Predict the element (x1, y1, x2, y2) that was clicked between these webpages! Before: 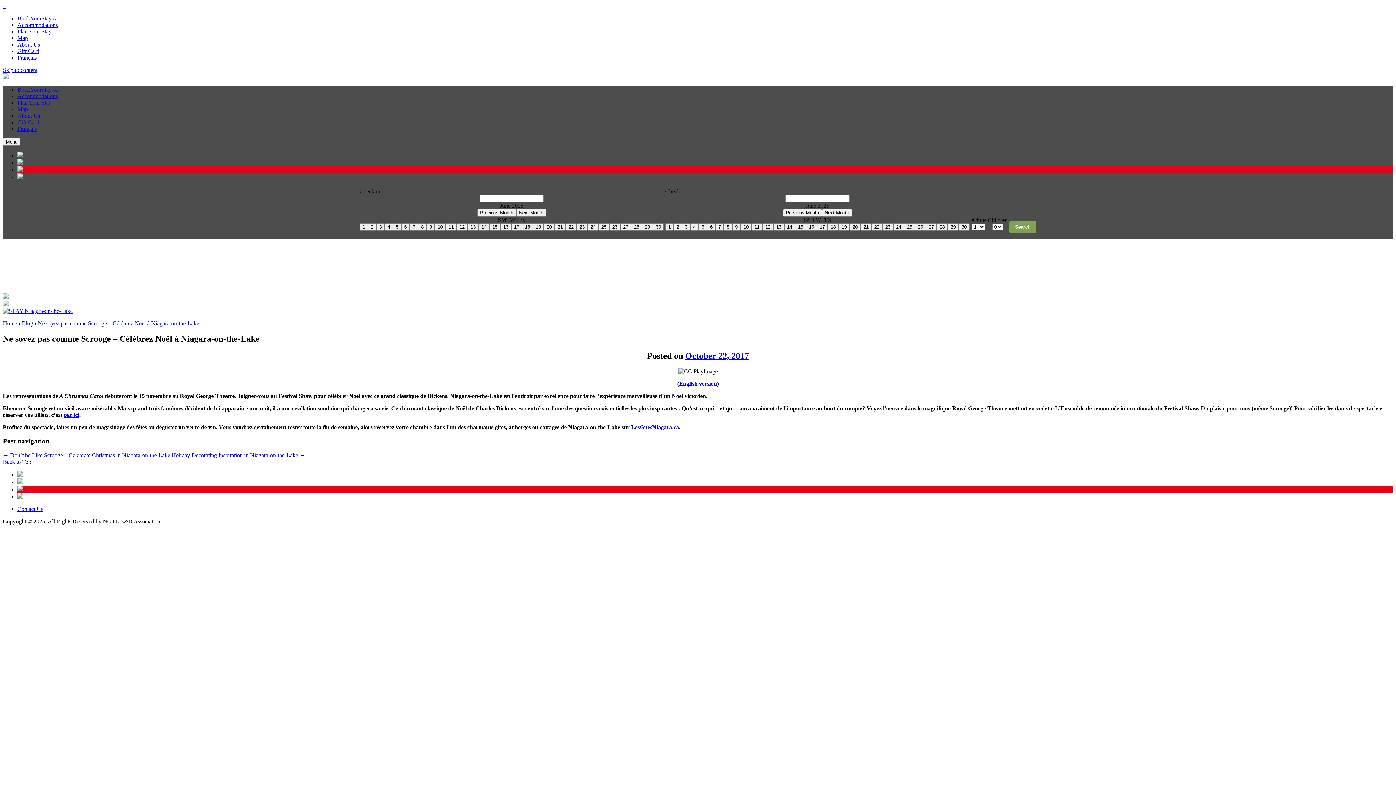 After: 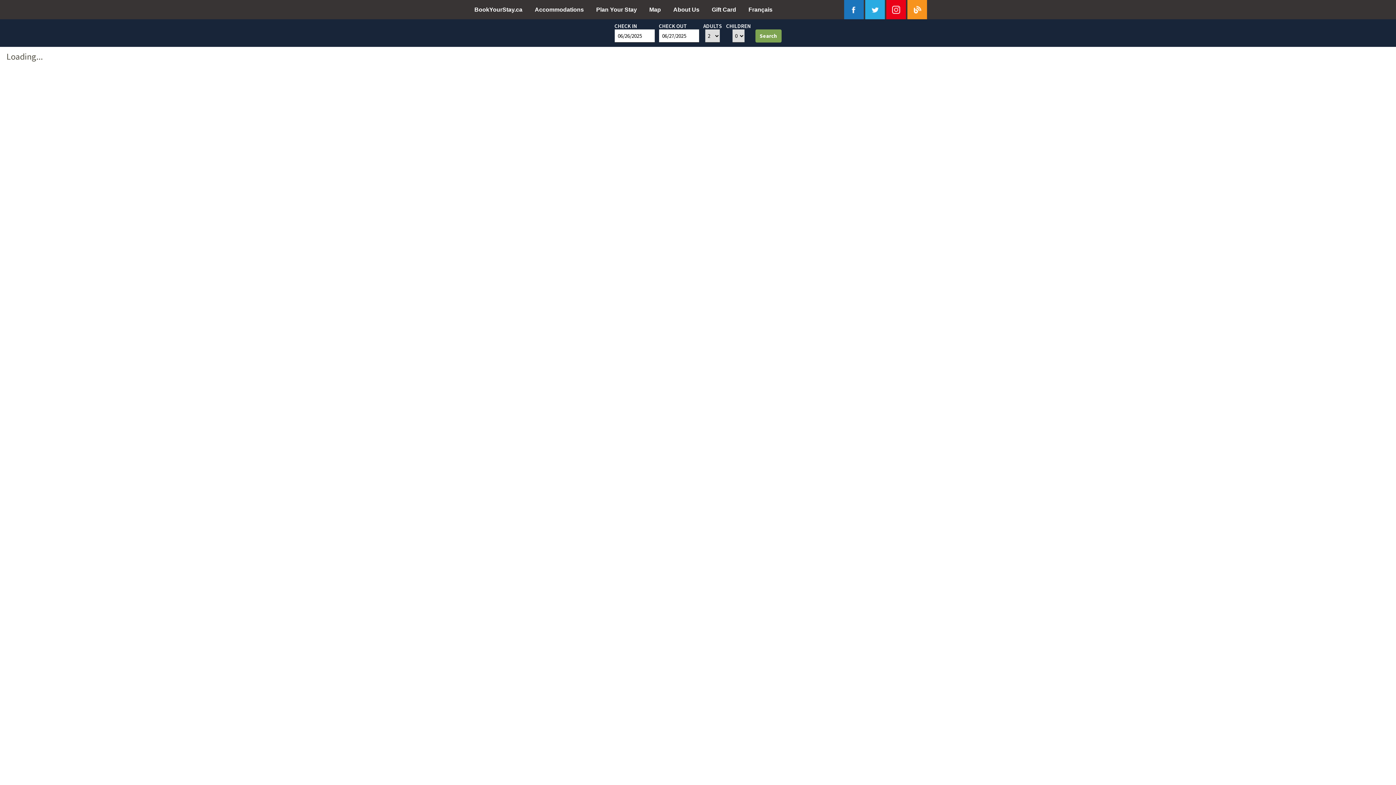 Action: label: Accommodations bbox: (17, 93, 57, 99)